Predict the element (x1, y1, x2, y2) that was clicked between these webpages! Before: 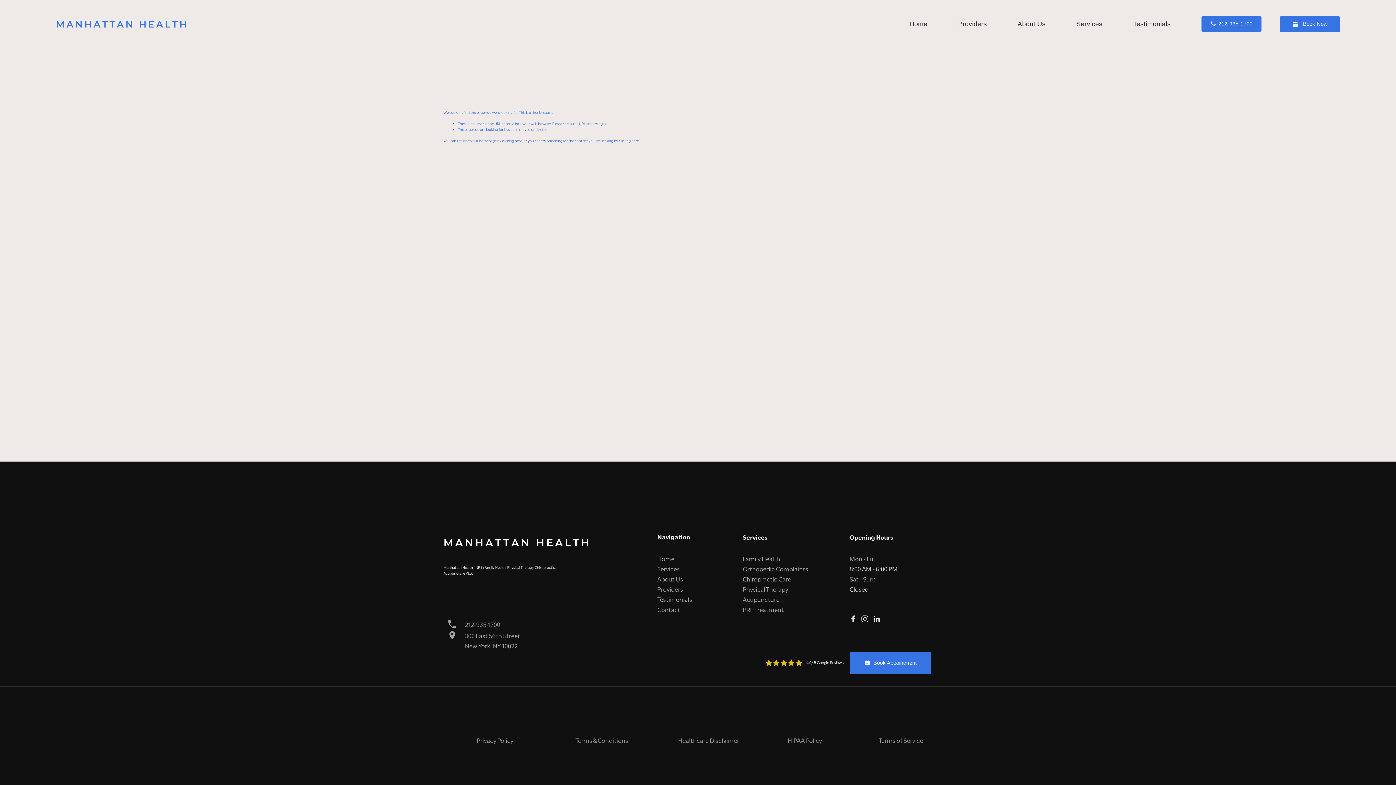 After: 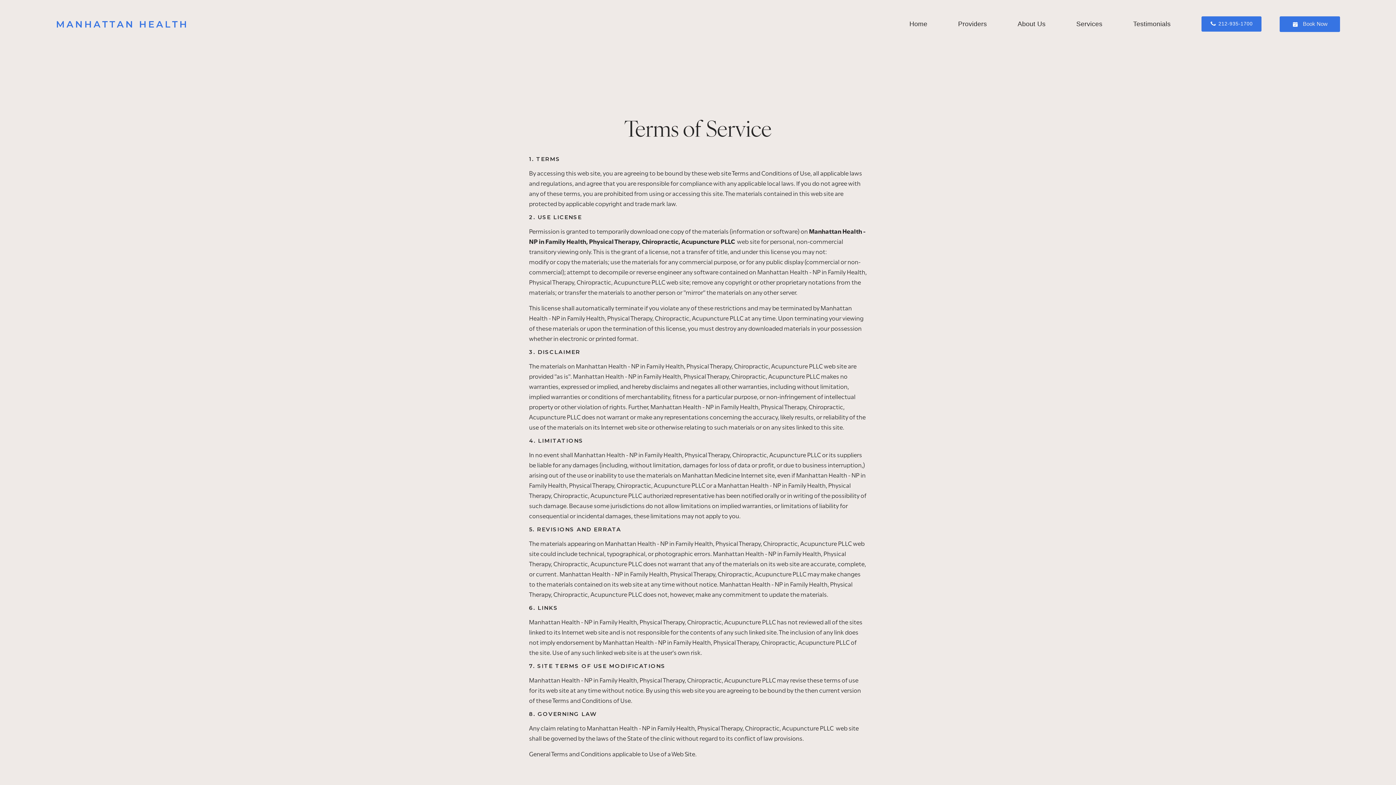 Action: label: Terms of Service bbox: (879, 735, 923, 745)